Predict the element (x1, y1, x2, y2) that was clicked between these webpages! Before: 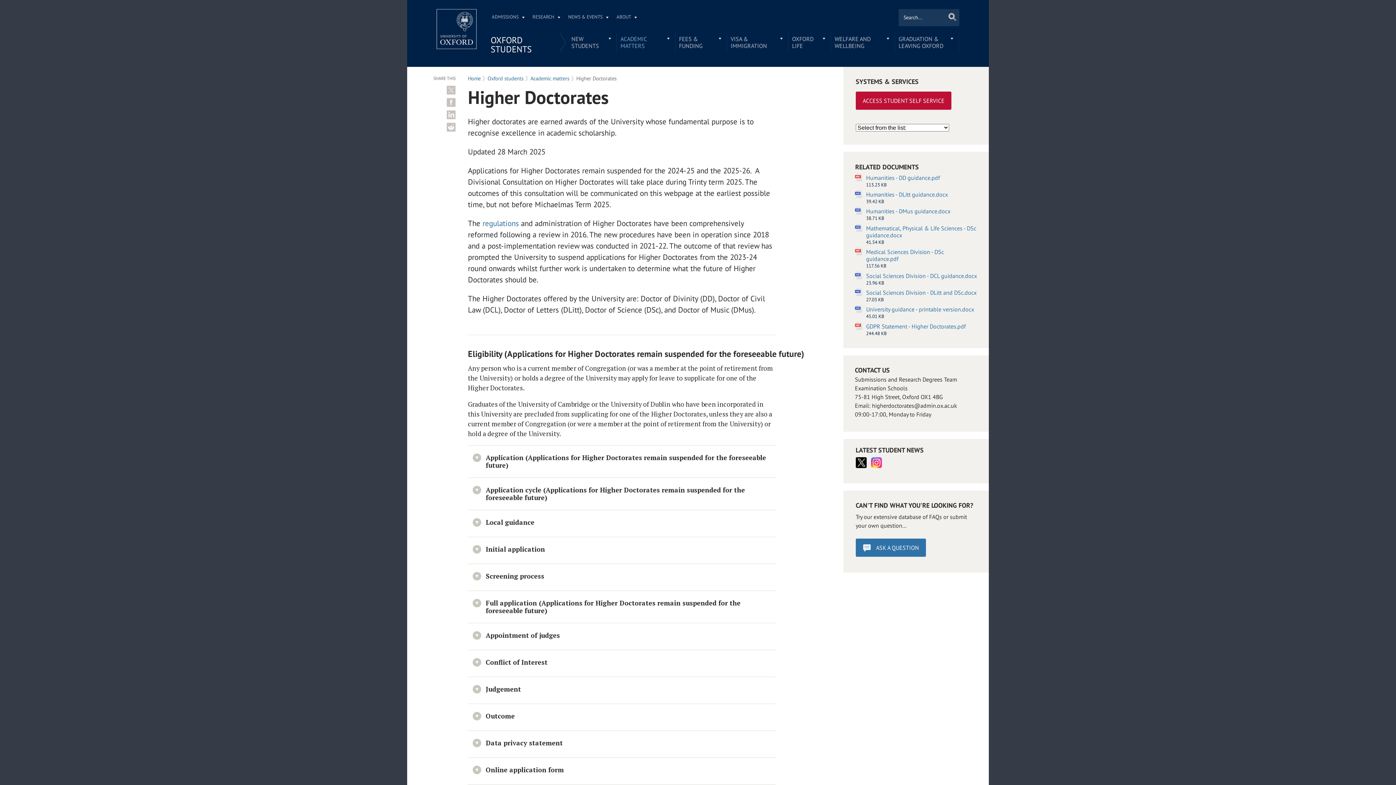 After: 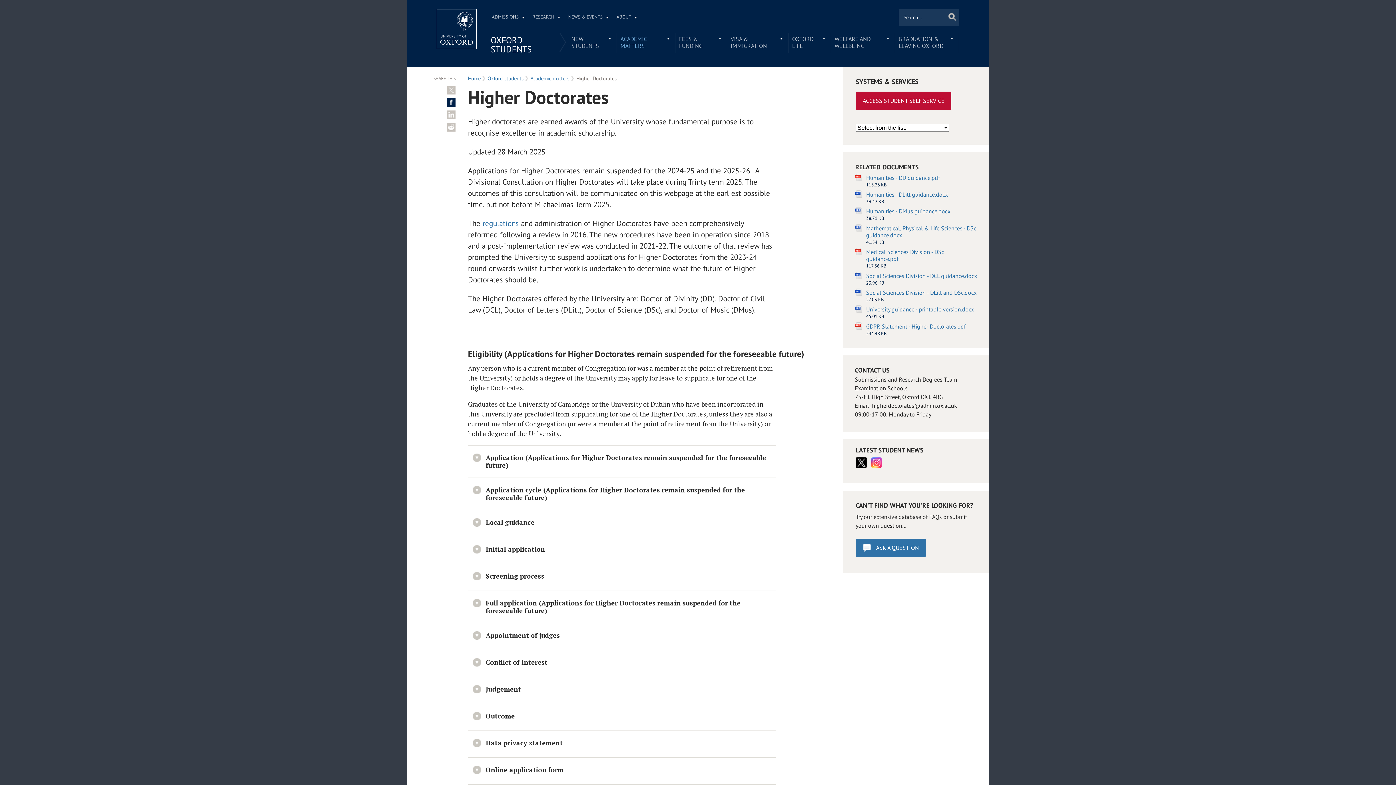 Action: bbox: (447, 98, 455, 106) label: Share on Facebook